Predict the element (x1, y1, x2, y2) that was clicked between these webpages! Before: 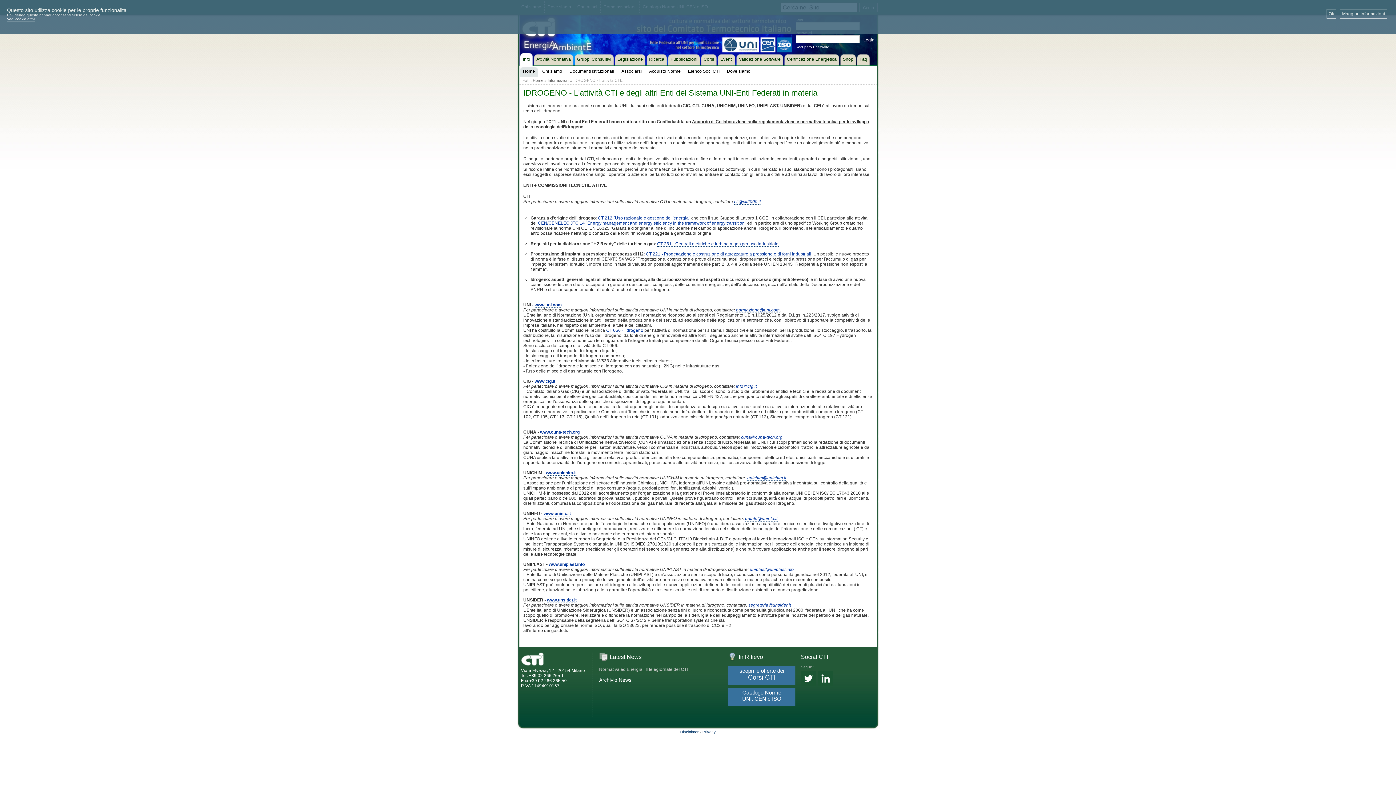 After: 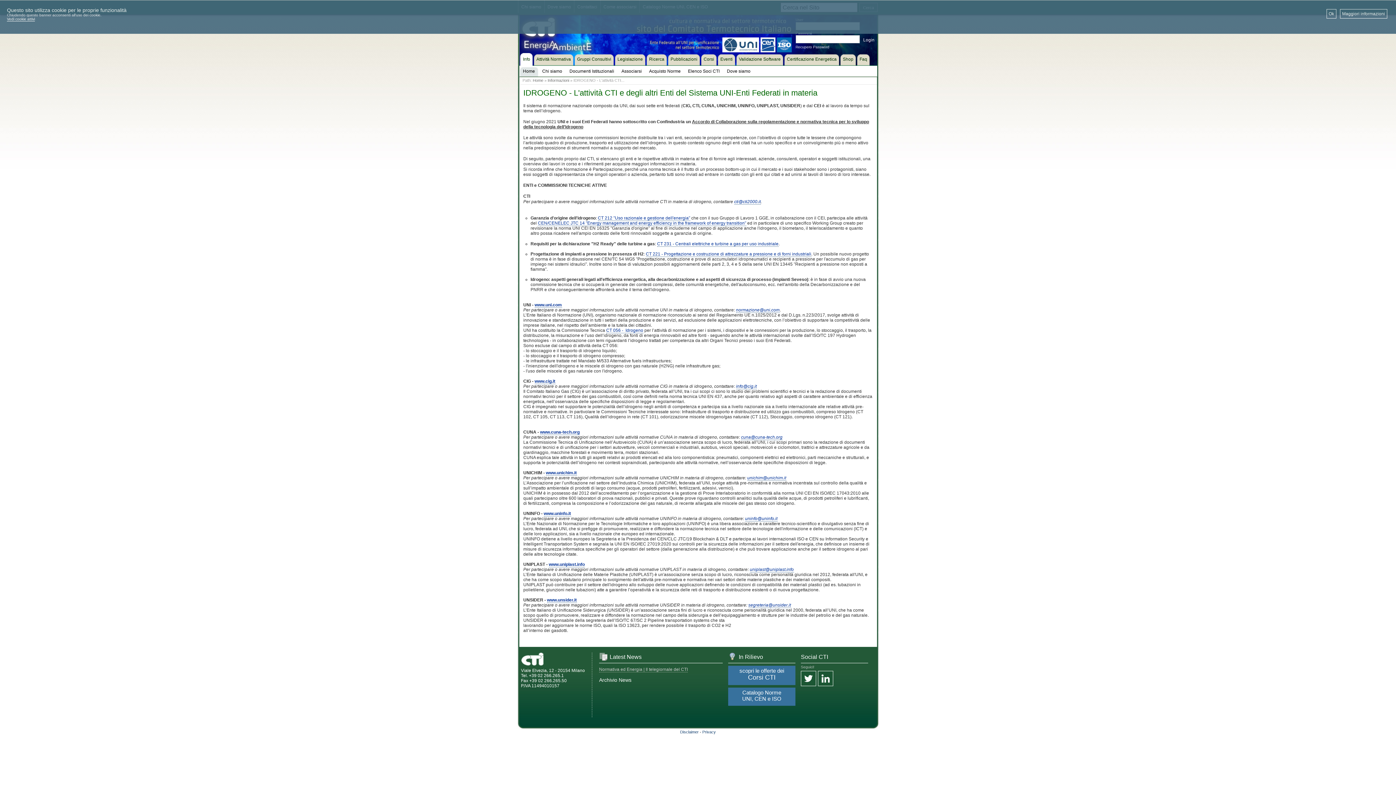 Action: label: Maggiori informazioni bbox: (1340, 9, 1387, 18)